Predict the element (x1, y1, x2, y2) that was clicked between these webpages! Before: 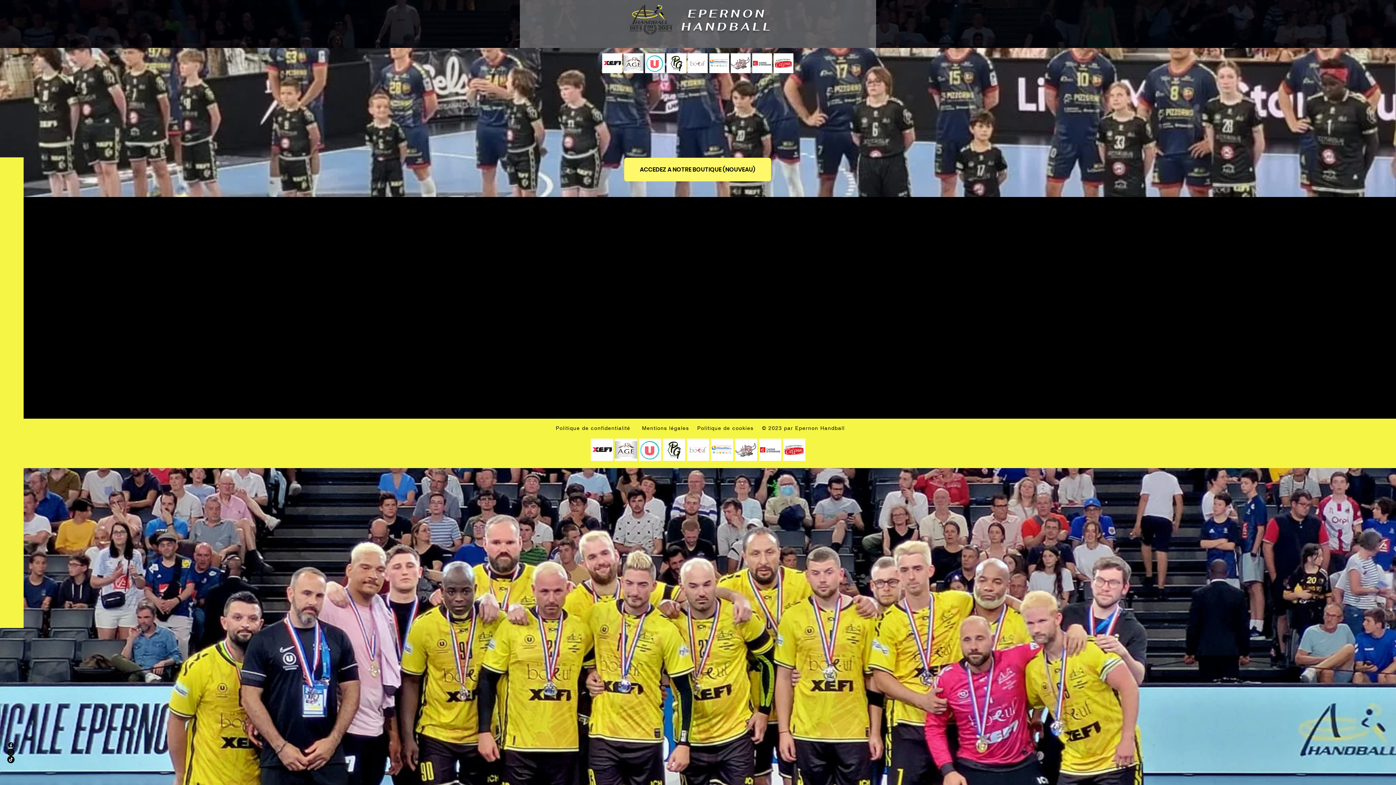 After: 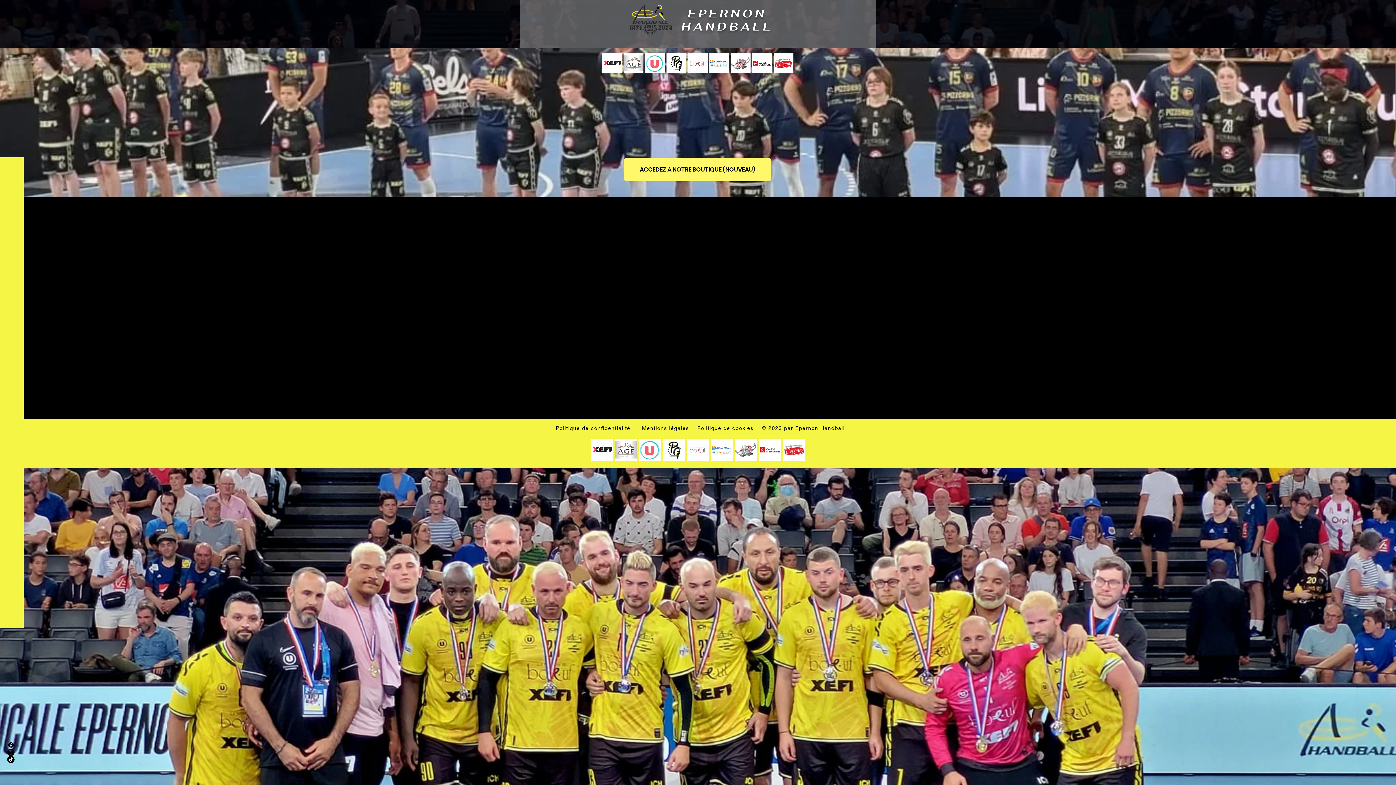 Action: bbox: (7, 741, 14, 749) label: Facebook